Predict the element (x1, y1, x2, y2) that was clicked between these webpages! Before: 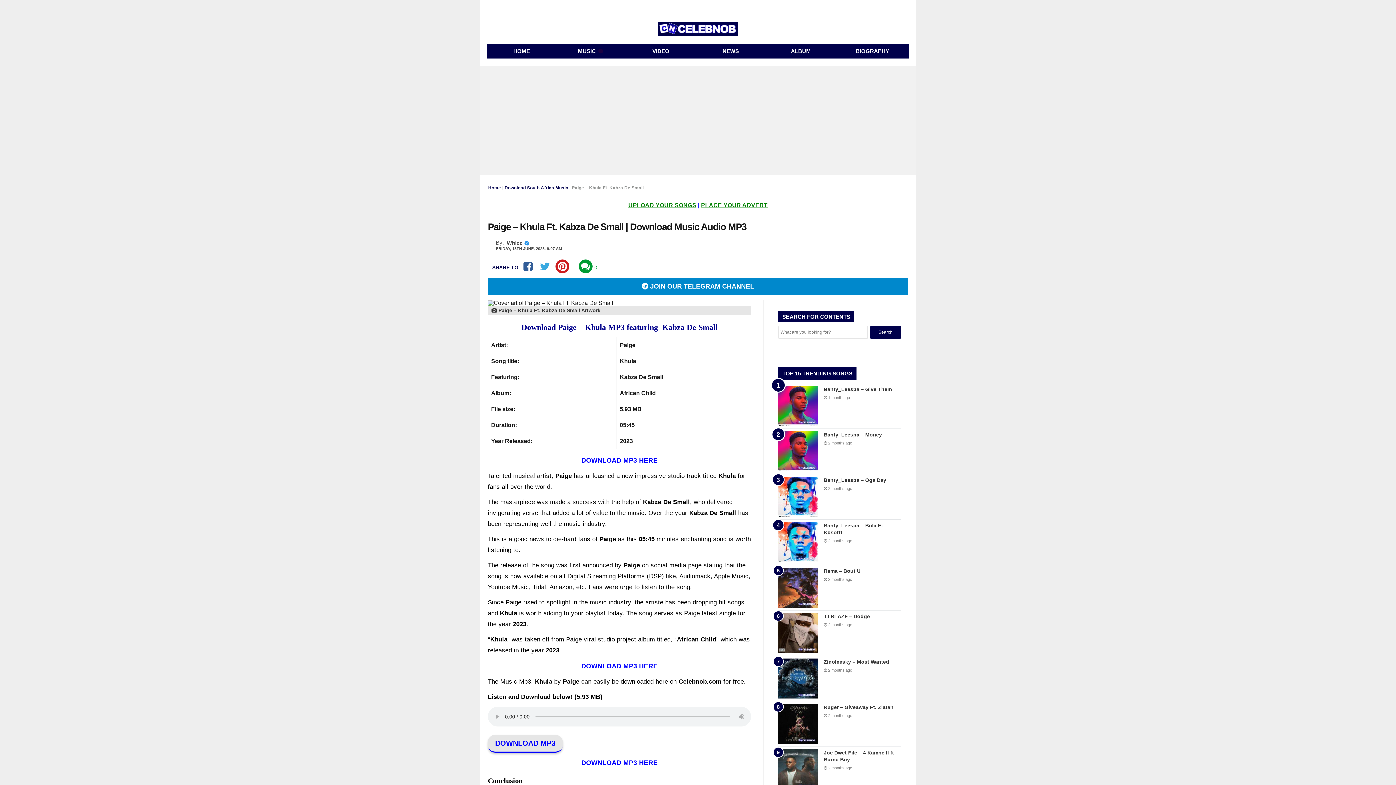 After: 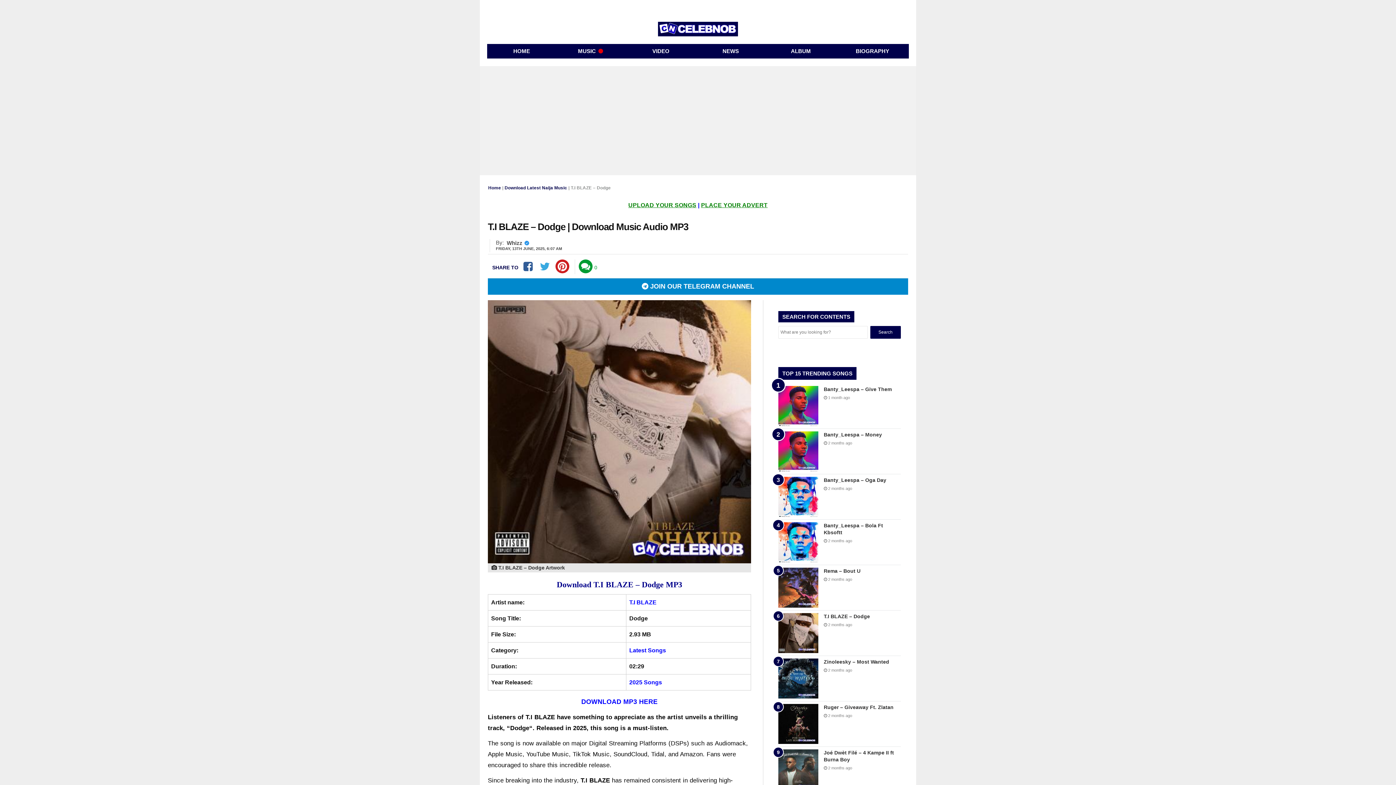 Action: bbox: (778, 613, 818, 653)